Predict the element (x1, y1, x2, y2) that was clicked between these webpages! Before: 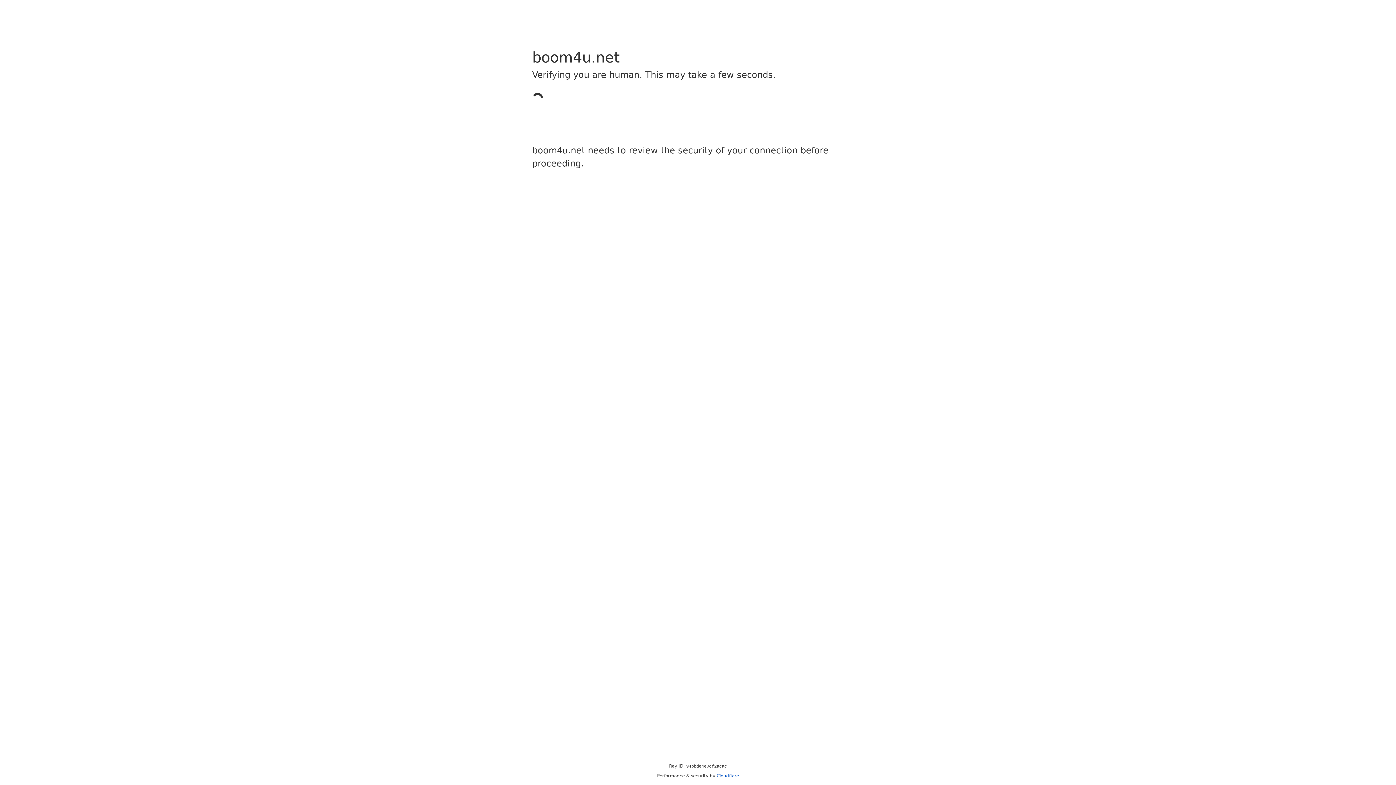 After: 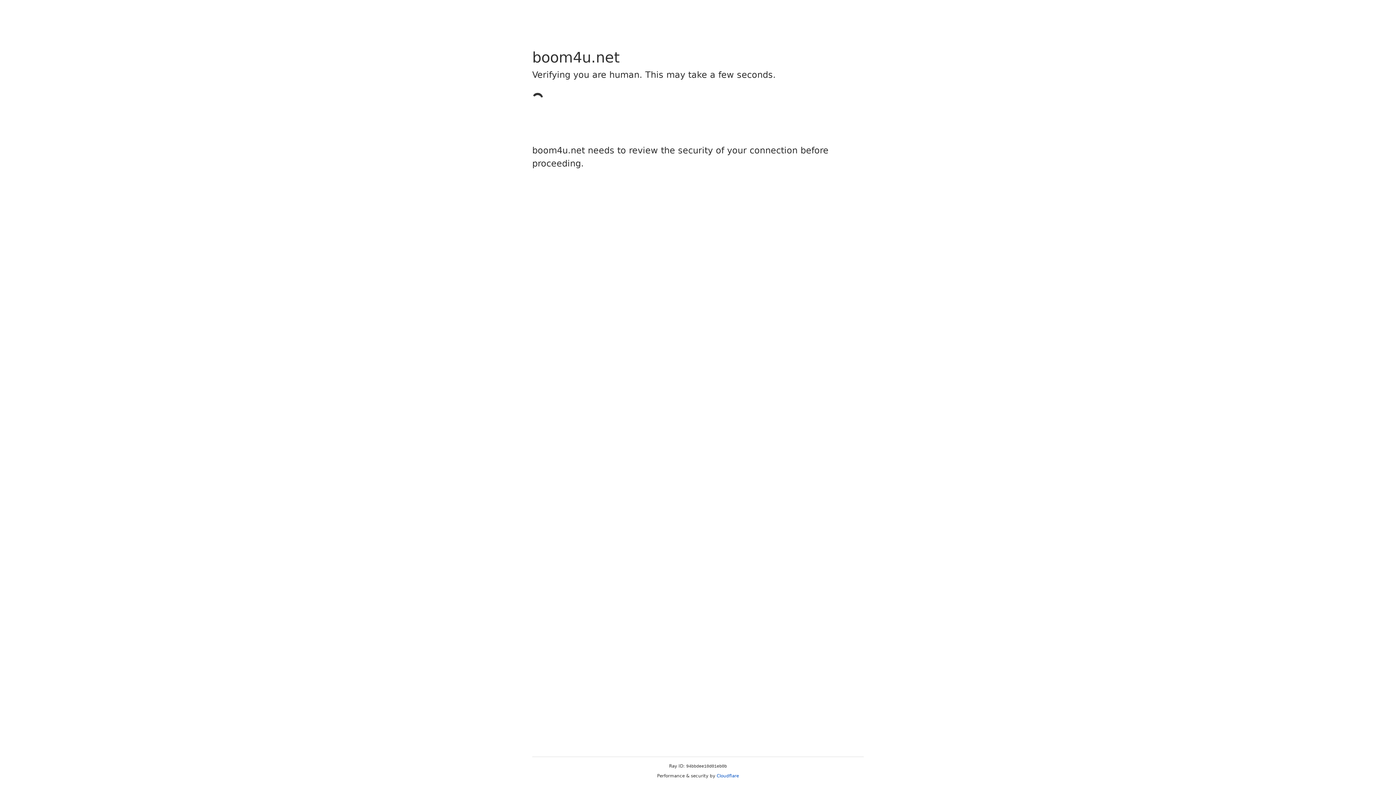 Action: bbox: (716, 773, 739, 778) label: Cloudflare